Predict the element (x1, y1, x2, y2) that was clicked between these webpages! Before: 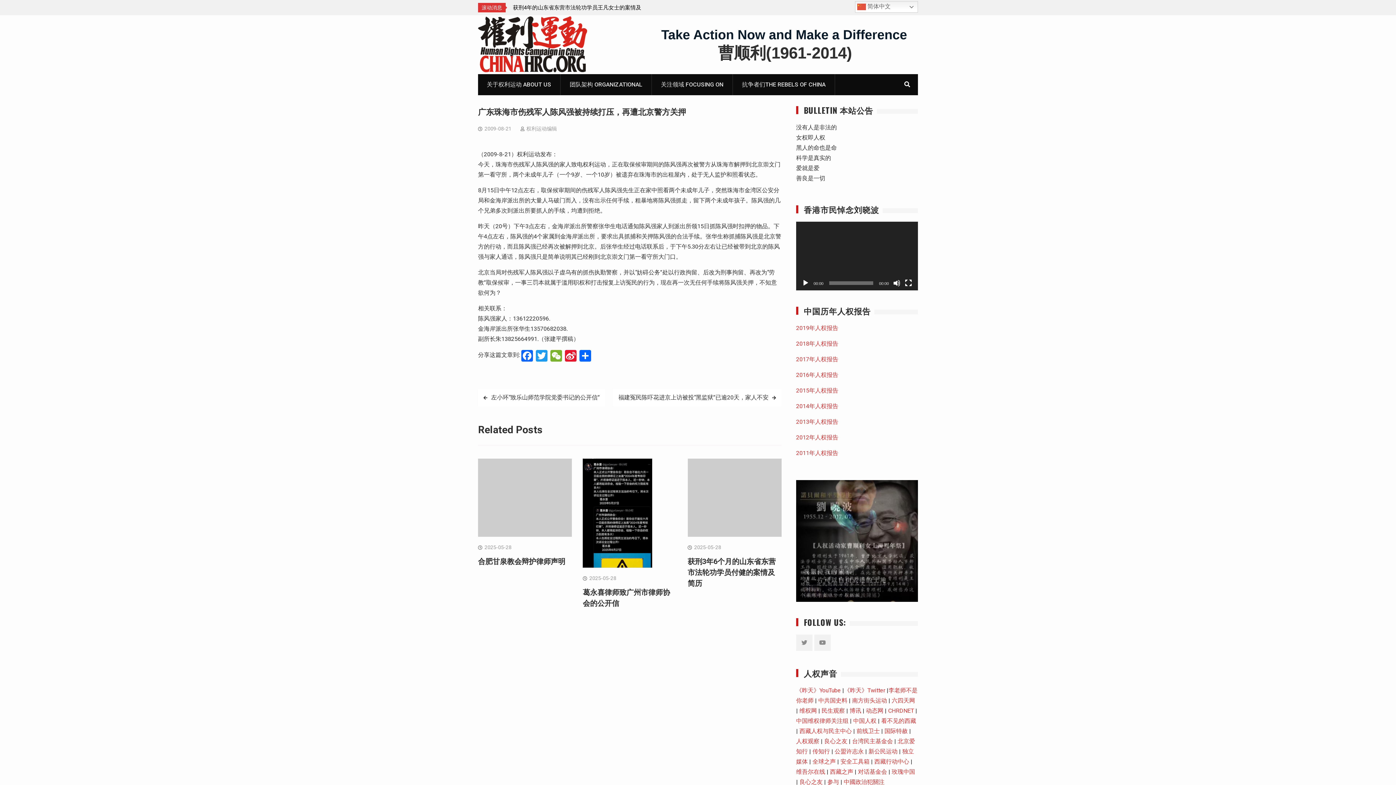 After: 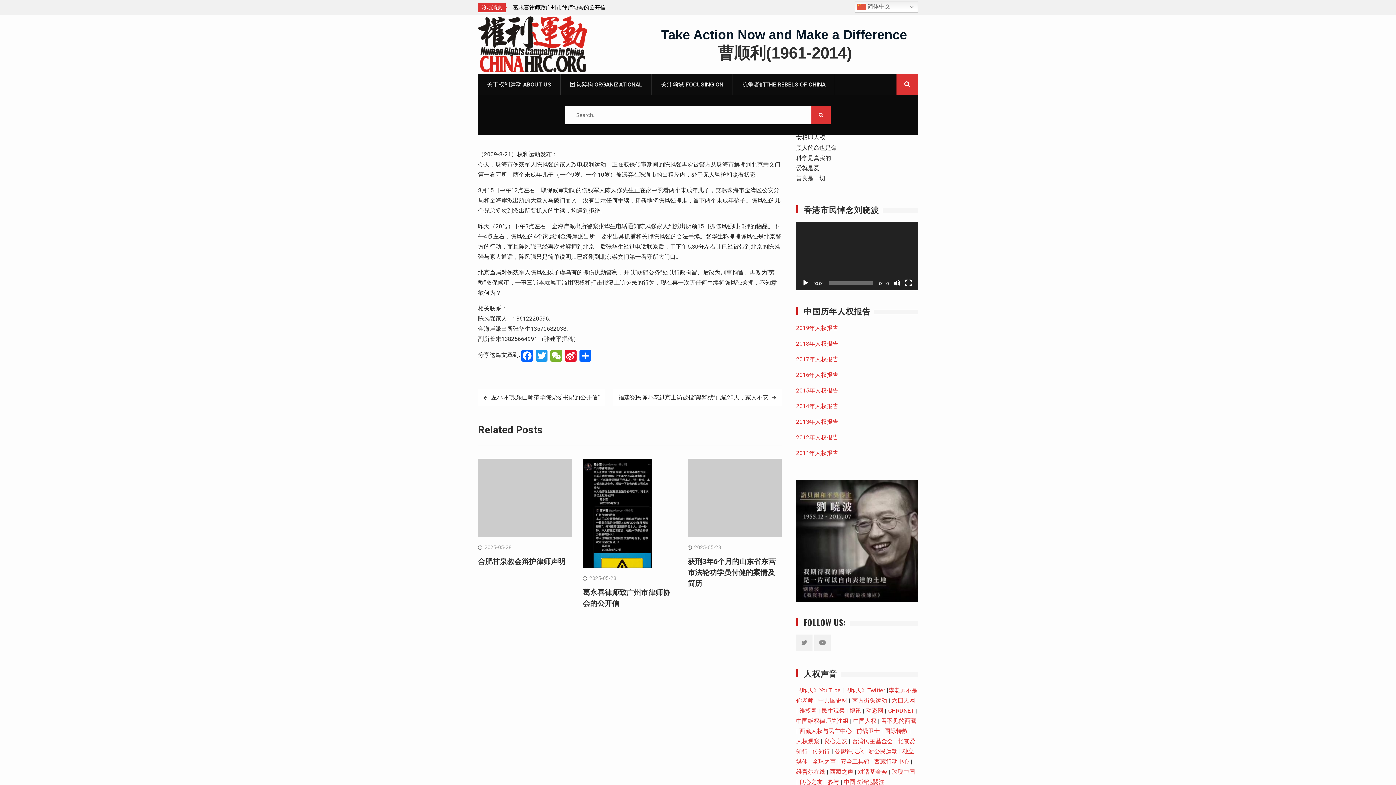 Action: bbox: (896, 74, 918, 95)